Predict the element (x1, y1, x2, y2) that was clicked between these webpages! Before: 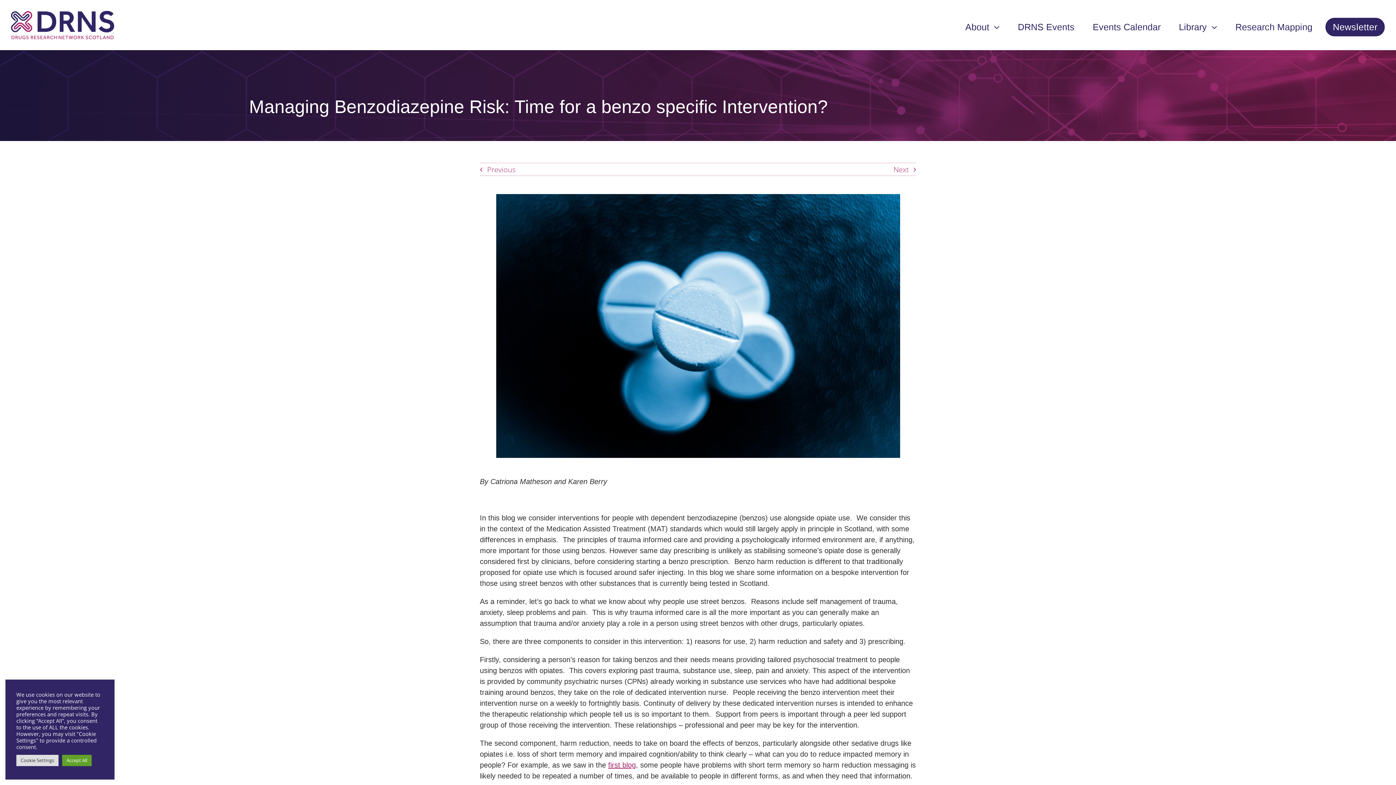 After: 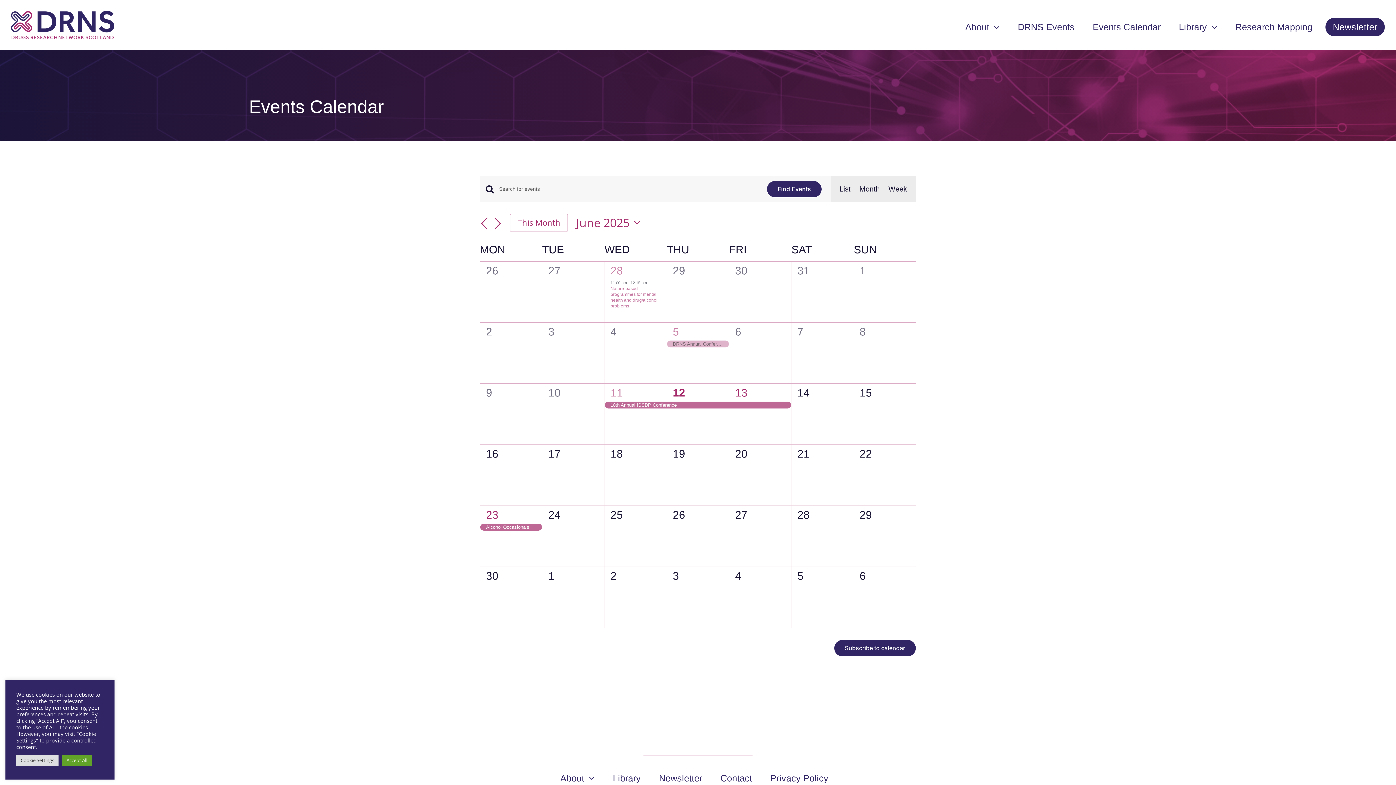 Action: bbox: (1087, 16, 1173, 37) label: Events Calendar